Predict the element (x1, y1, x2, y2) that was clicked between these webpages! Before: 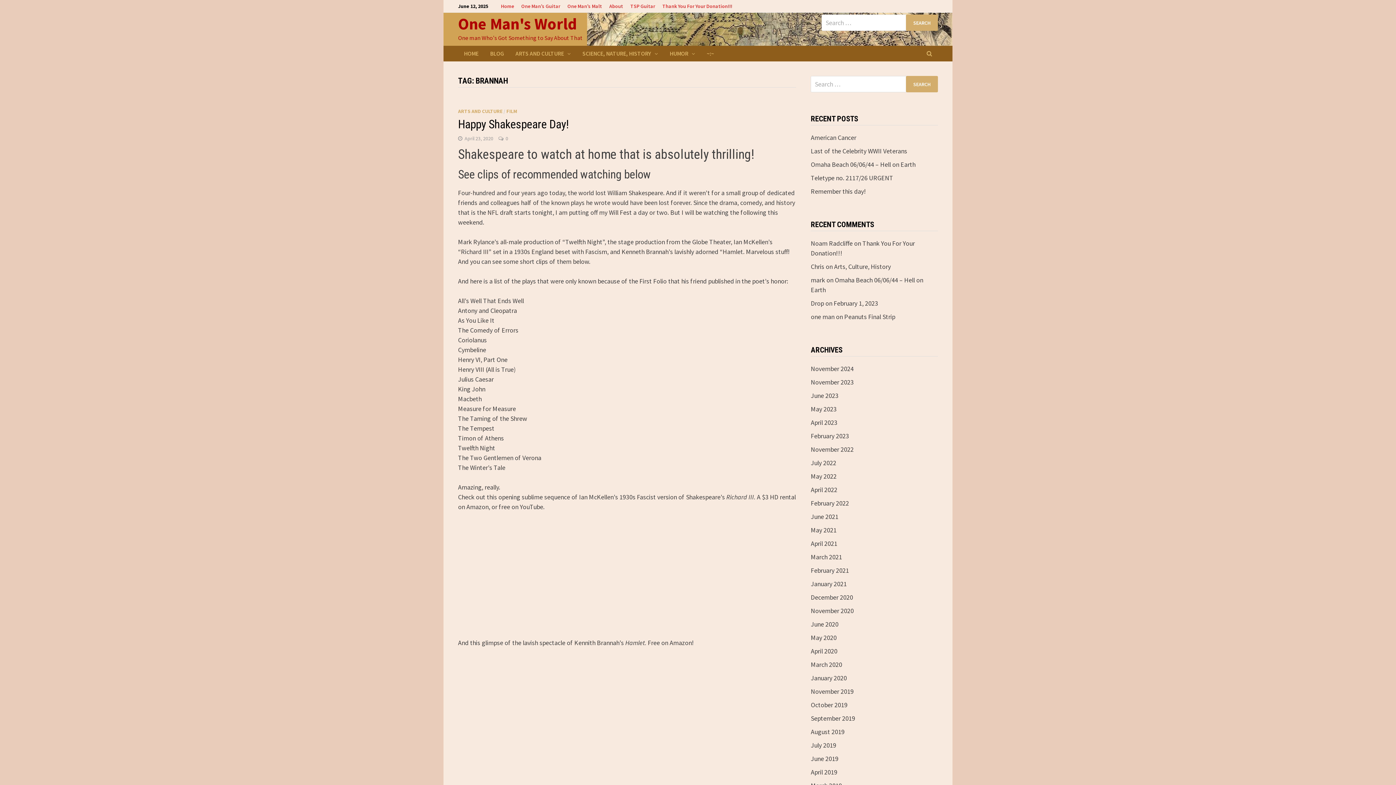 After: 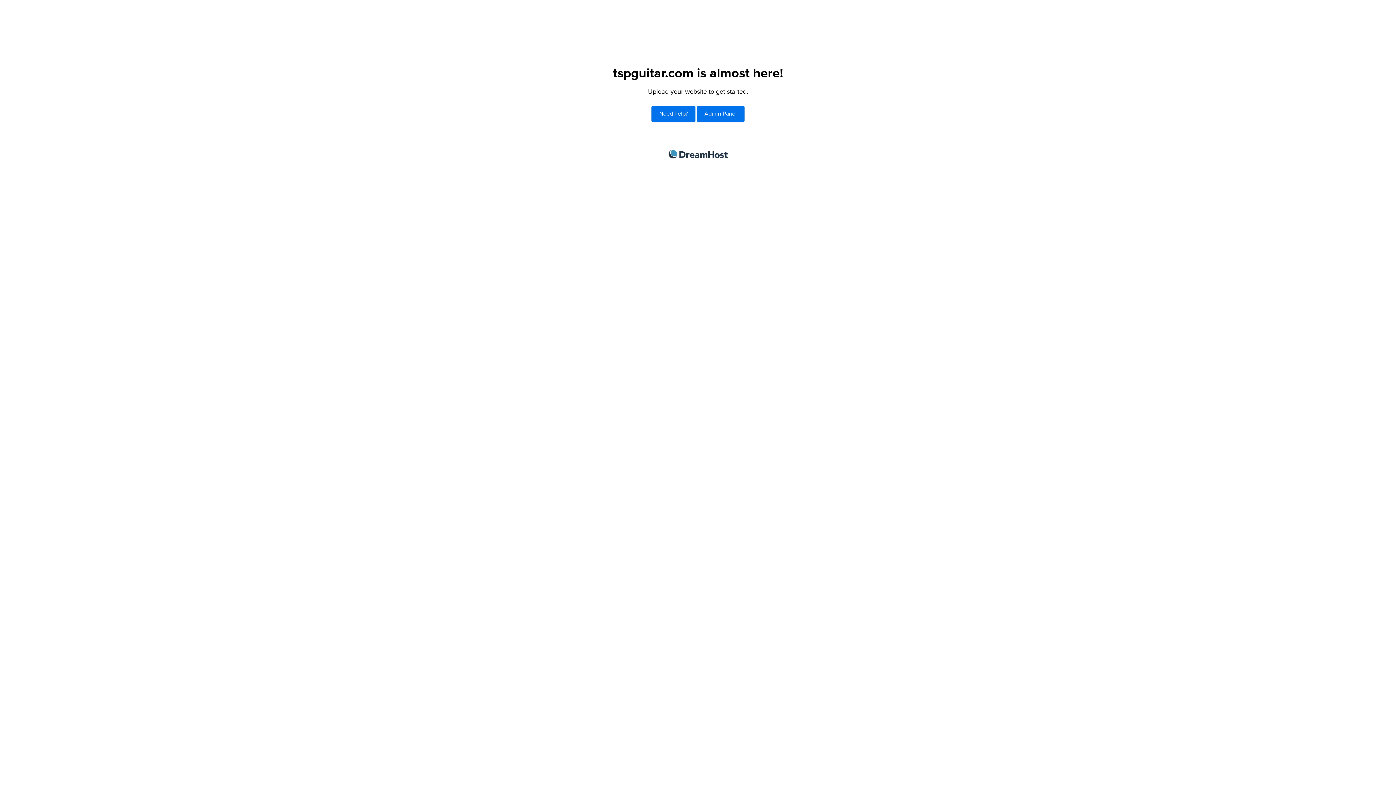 Action: bbox: (626, 0, 658, 12) label: TSP Guitar